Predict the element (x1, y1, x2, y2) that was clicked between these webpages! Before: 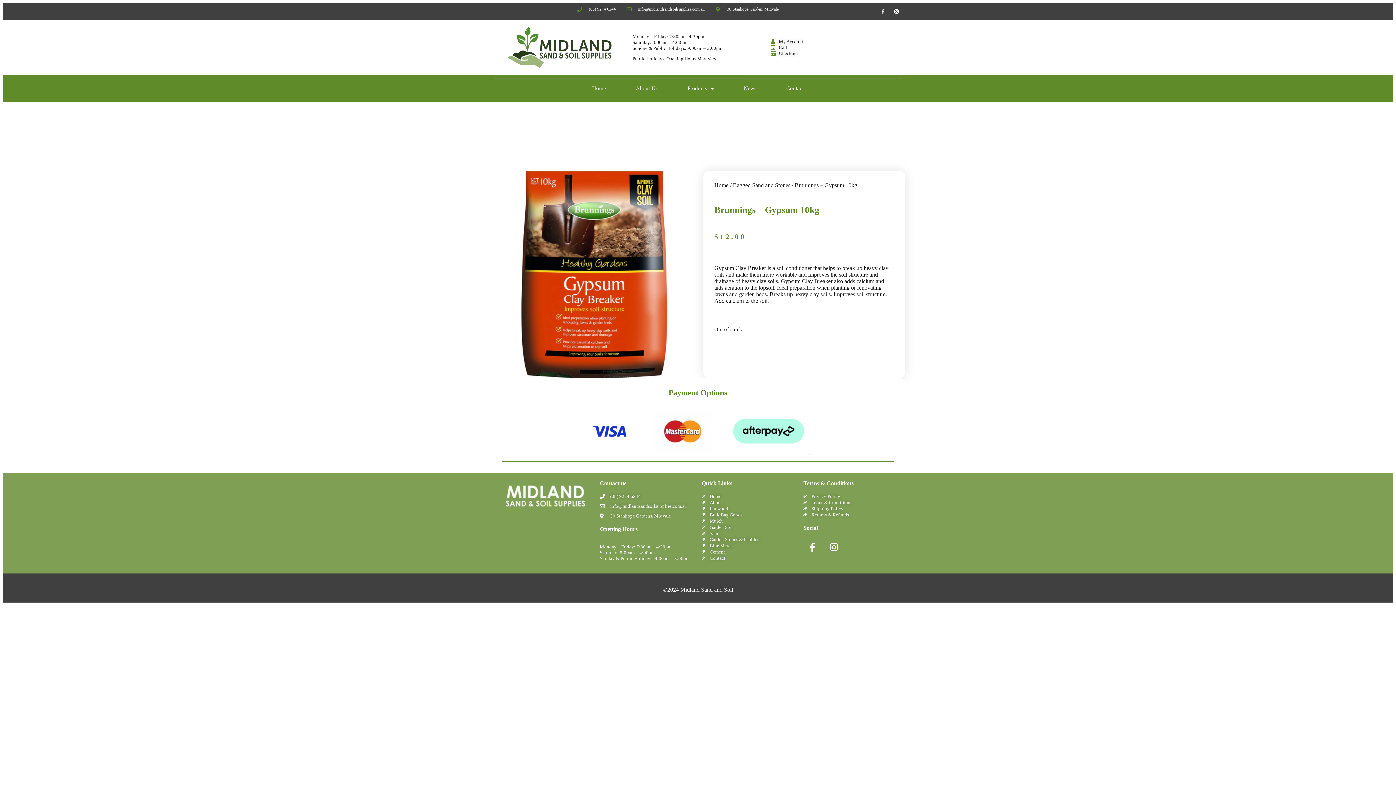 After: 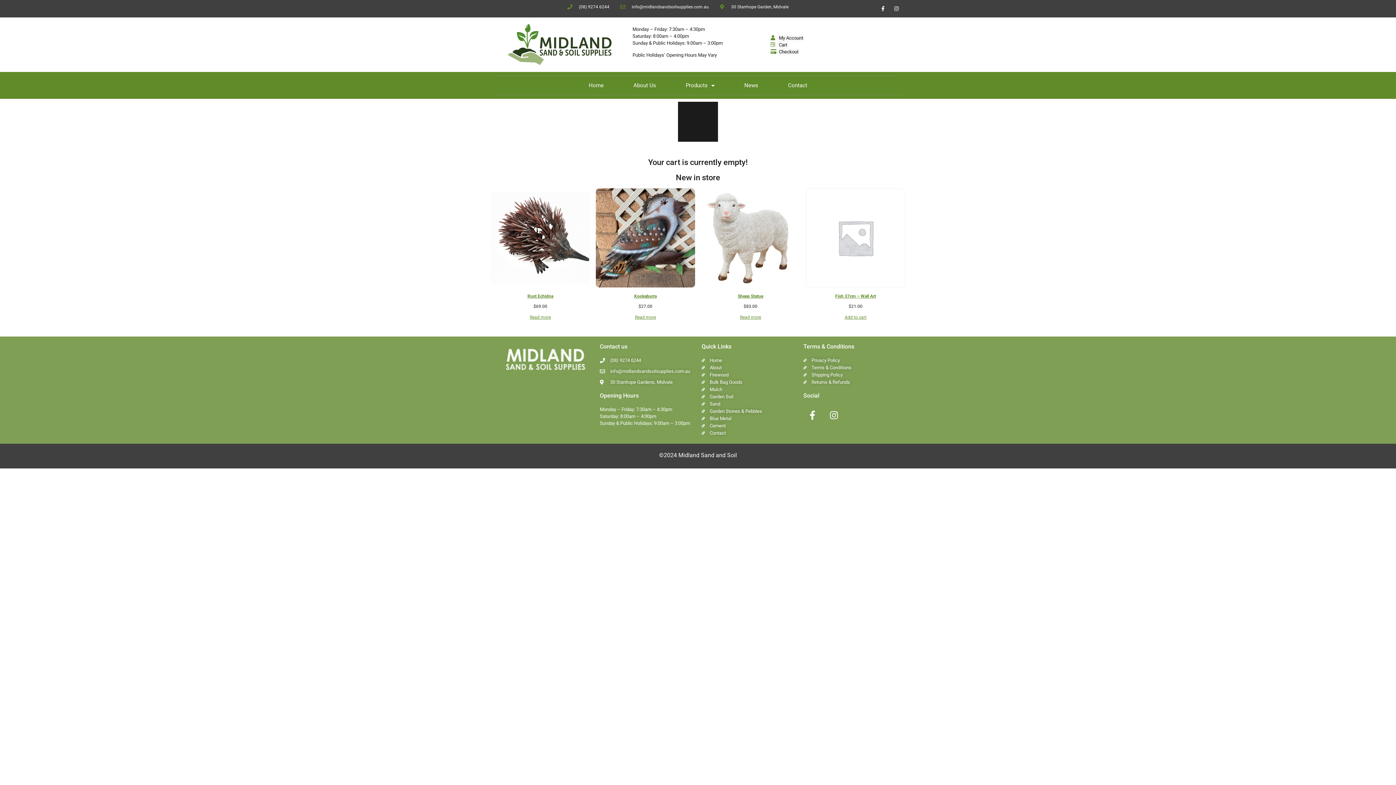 Action: bbox: (770, 44, 901, 50) label: Cart